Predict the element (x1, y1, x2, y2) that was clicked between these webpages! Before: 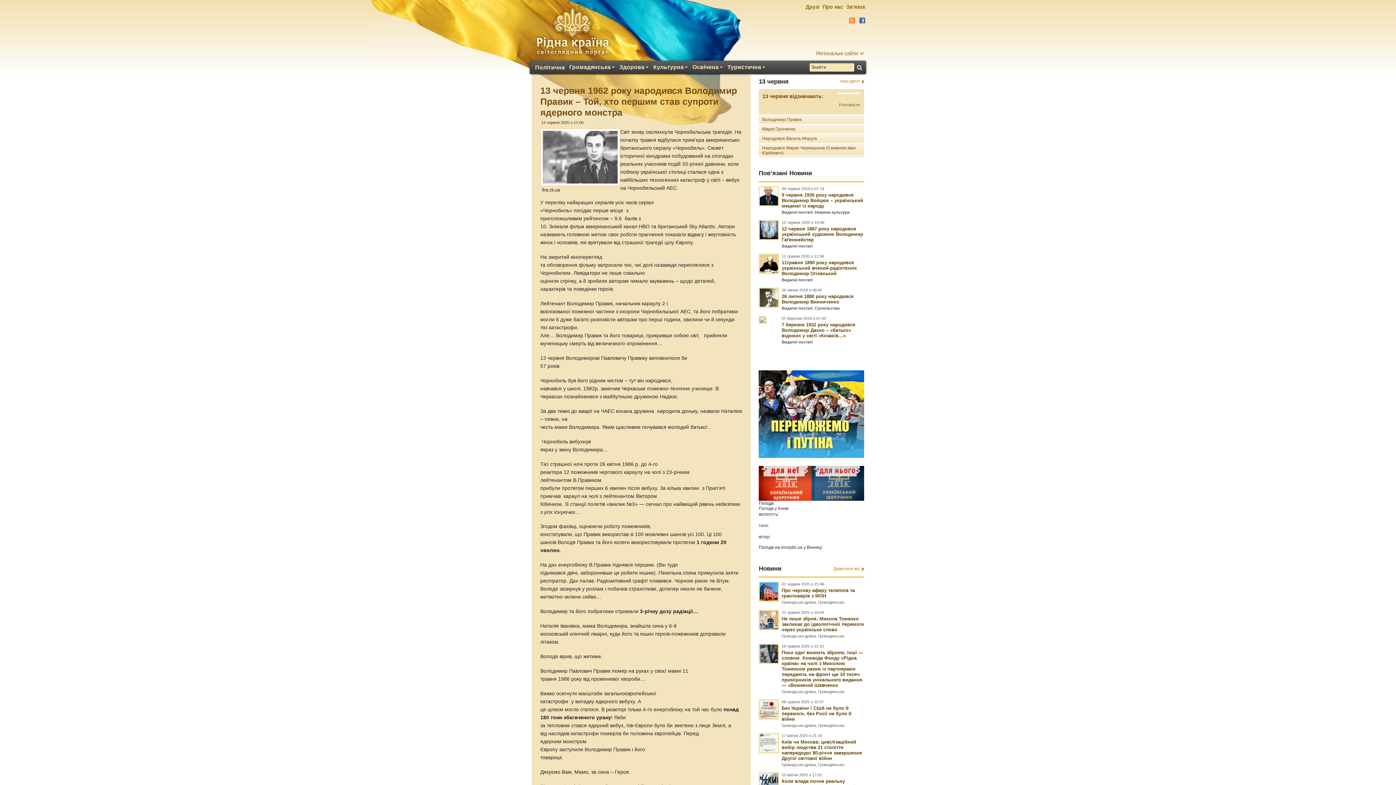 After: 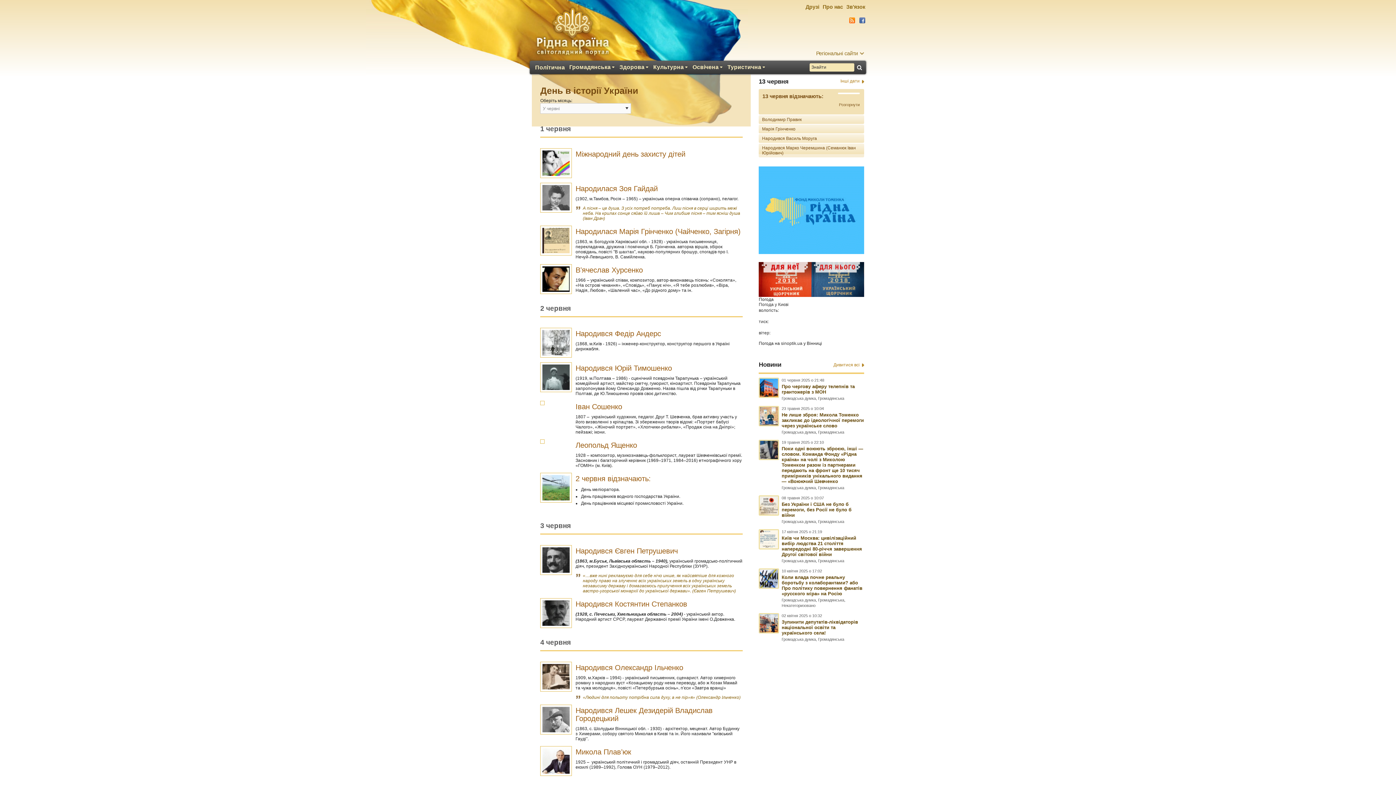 Action: bbox: (840, 78, 864, 83) label: Інші дати